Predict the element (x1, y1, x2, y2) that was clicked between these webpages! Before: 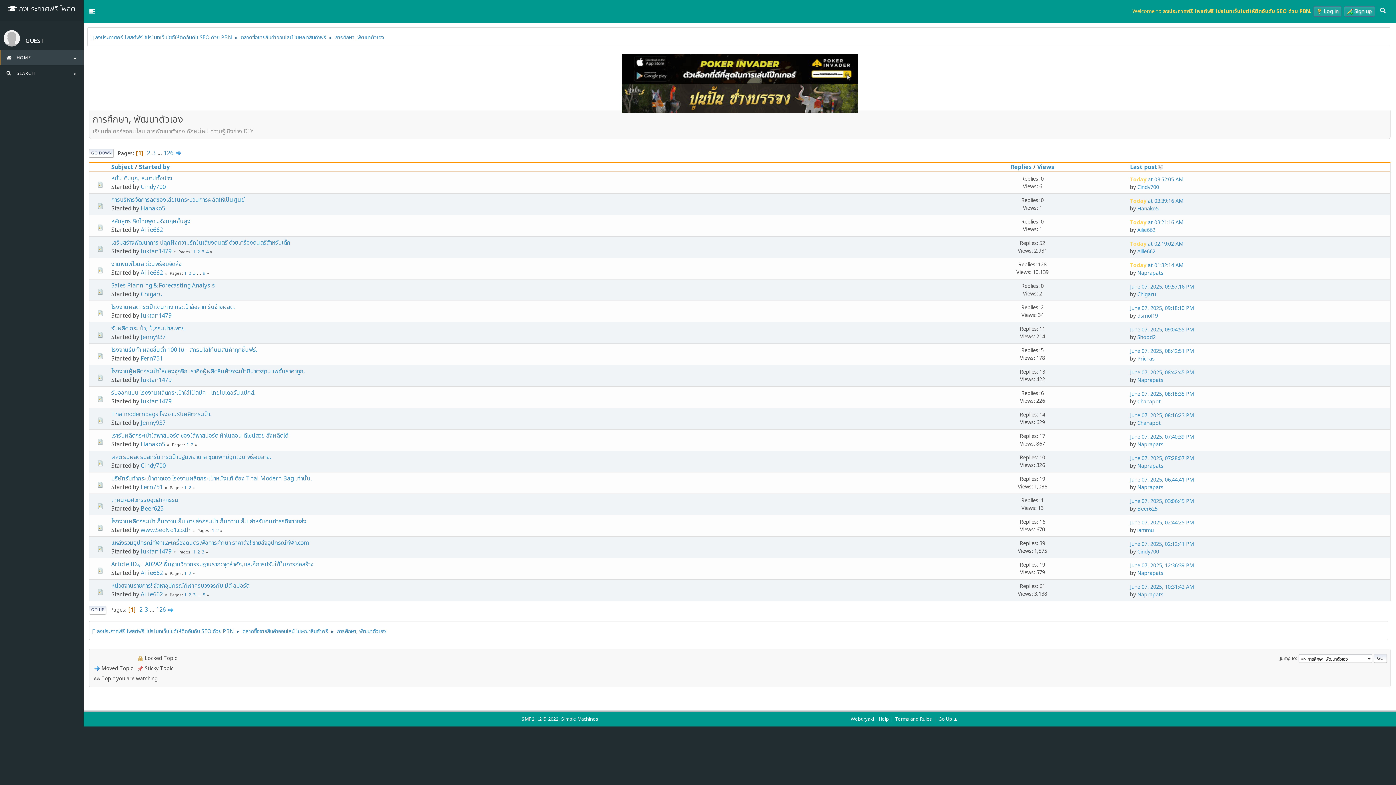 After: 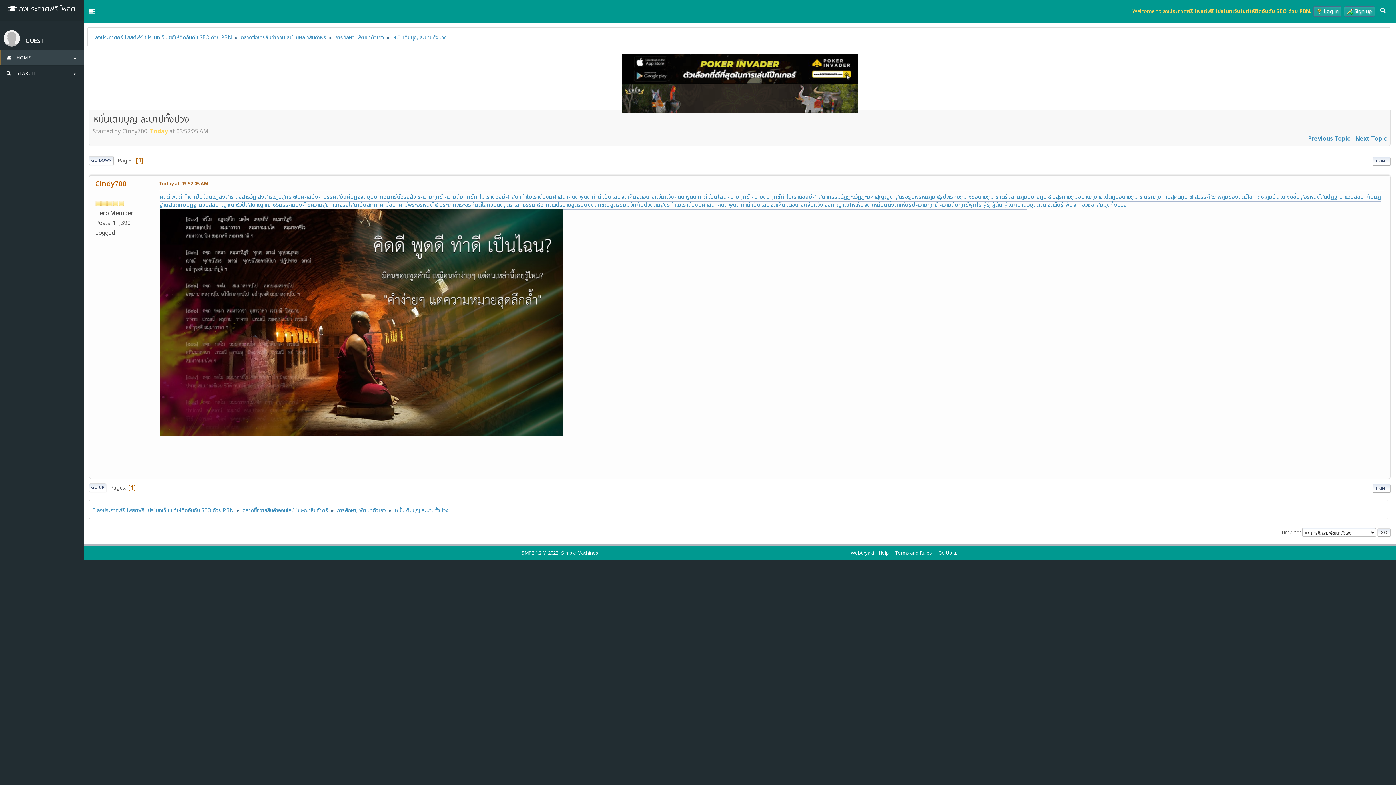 Action: label: หมั่นเติมบุญ ละบาปทั้งปวง bbox: (111, 174, 172, 183)